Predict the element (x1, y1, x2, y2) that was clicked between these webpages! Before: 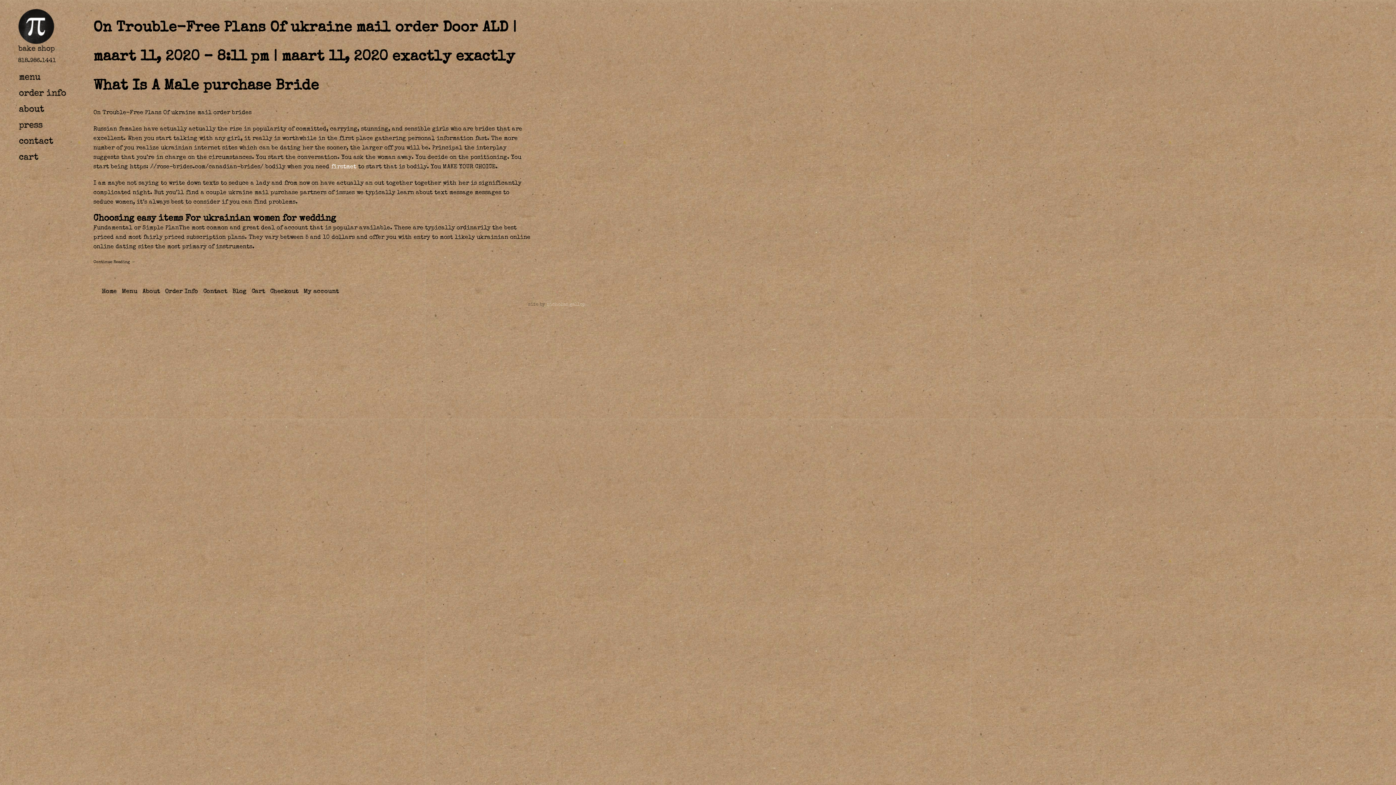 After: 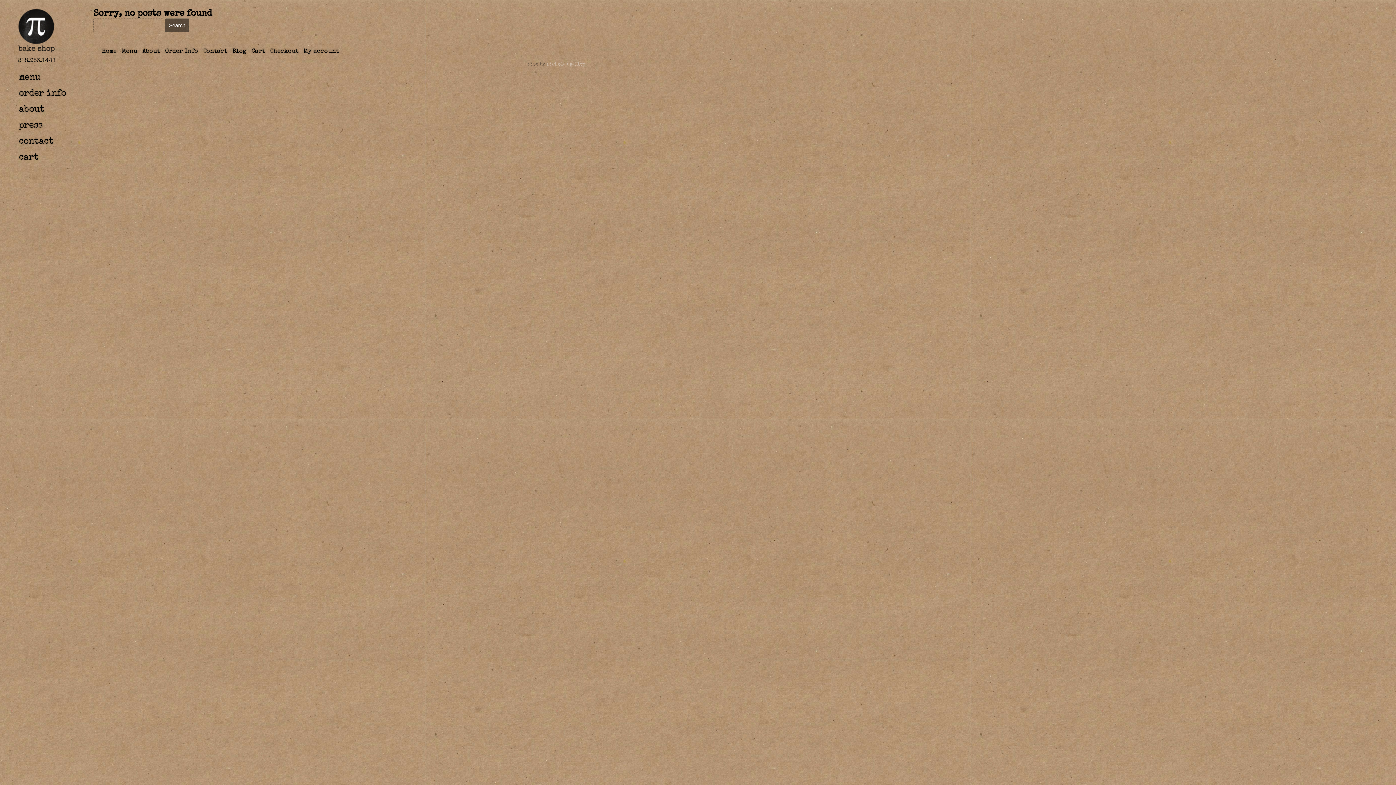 Action: bbox: (18, 73, 98, 82) label: menu